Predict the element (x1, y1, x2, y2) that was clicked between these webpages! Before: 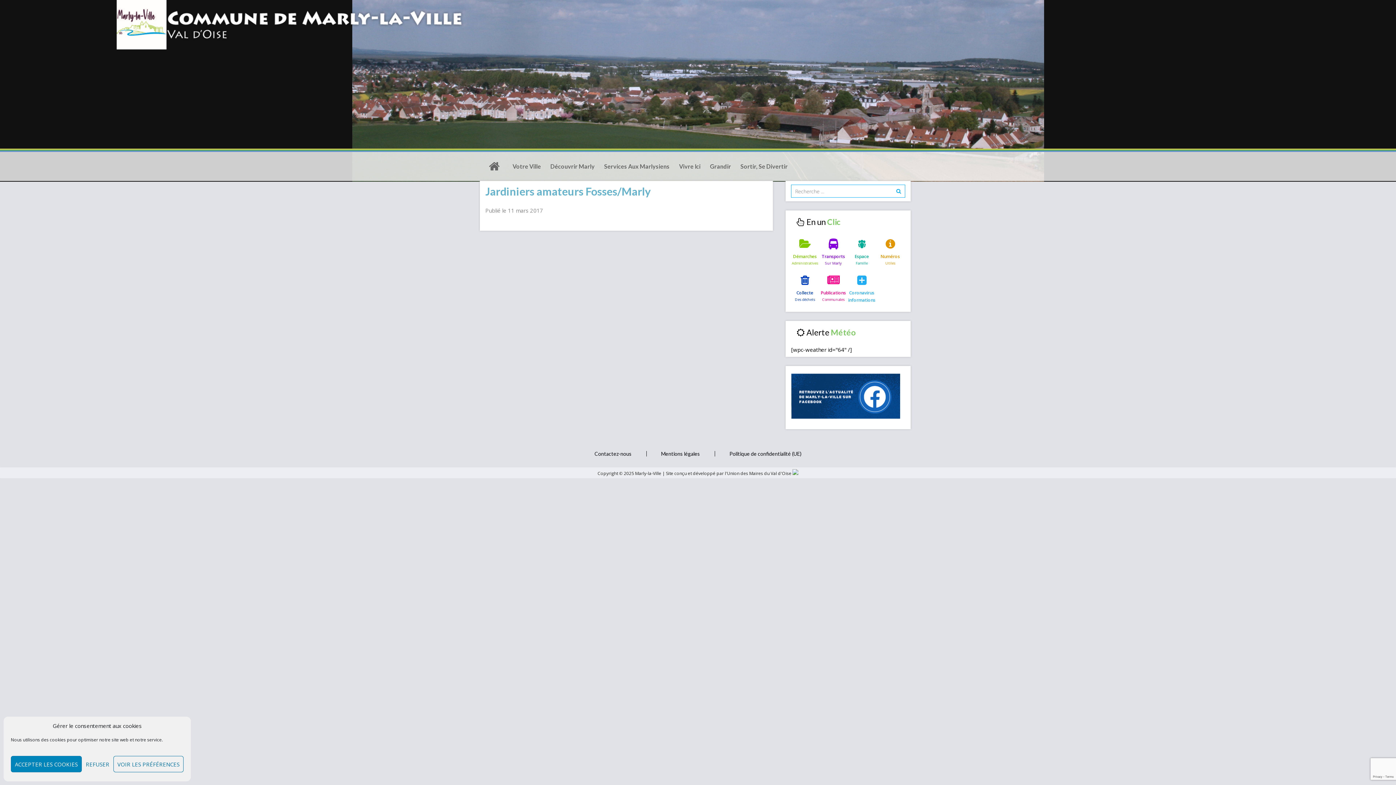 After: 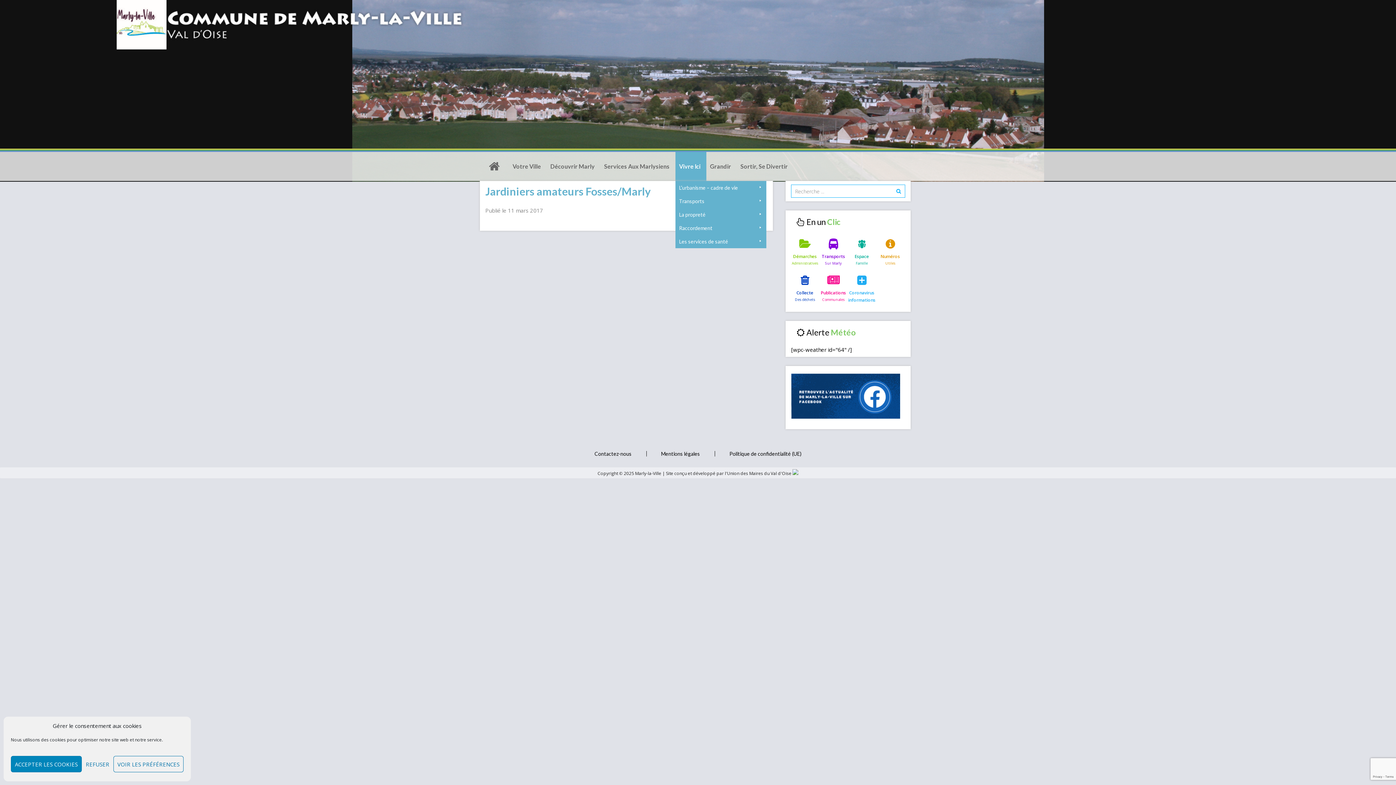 Action: bbox: (675, 152, 706, 181) label: Vivre Ici